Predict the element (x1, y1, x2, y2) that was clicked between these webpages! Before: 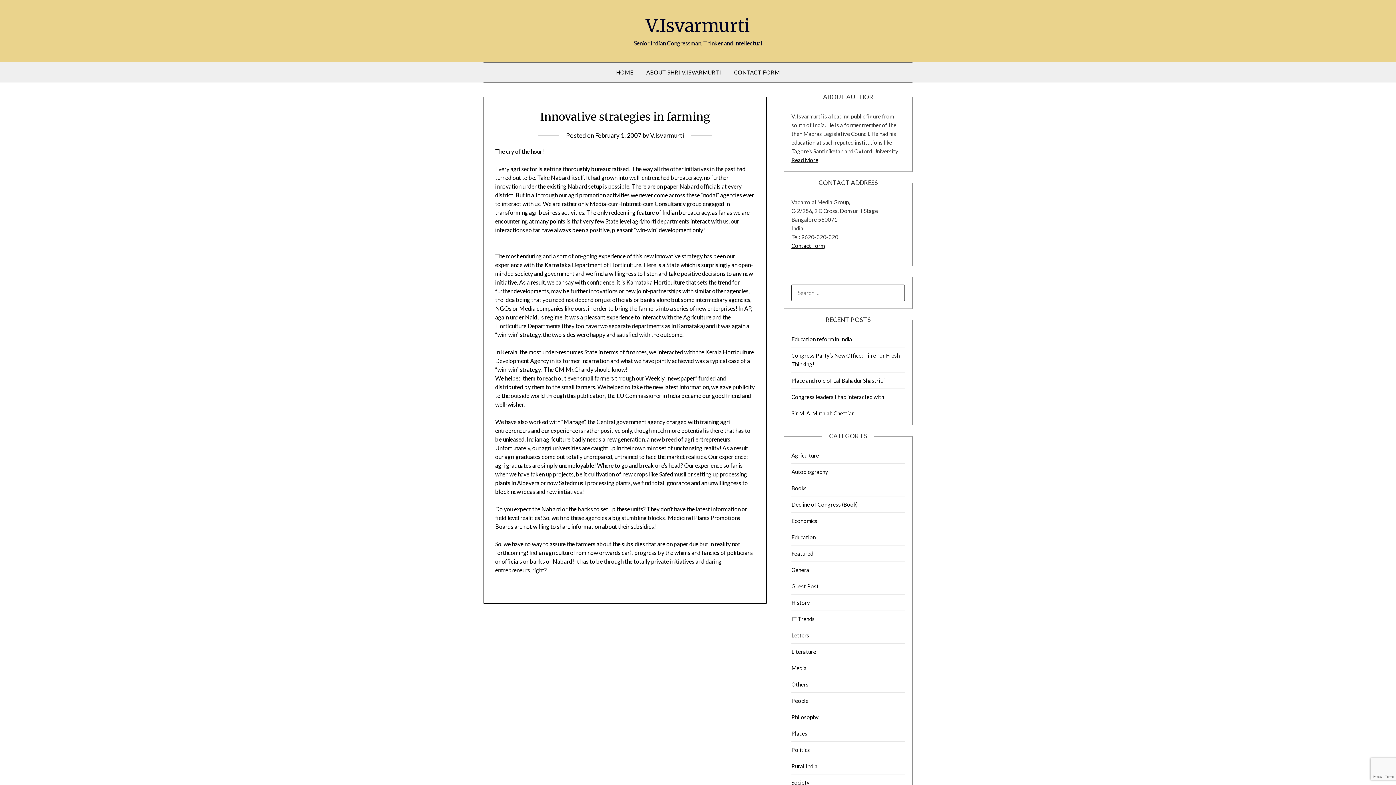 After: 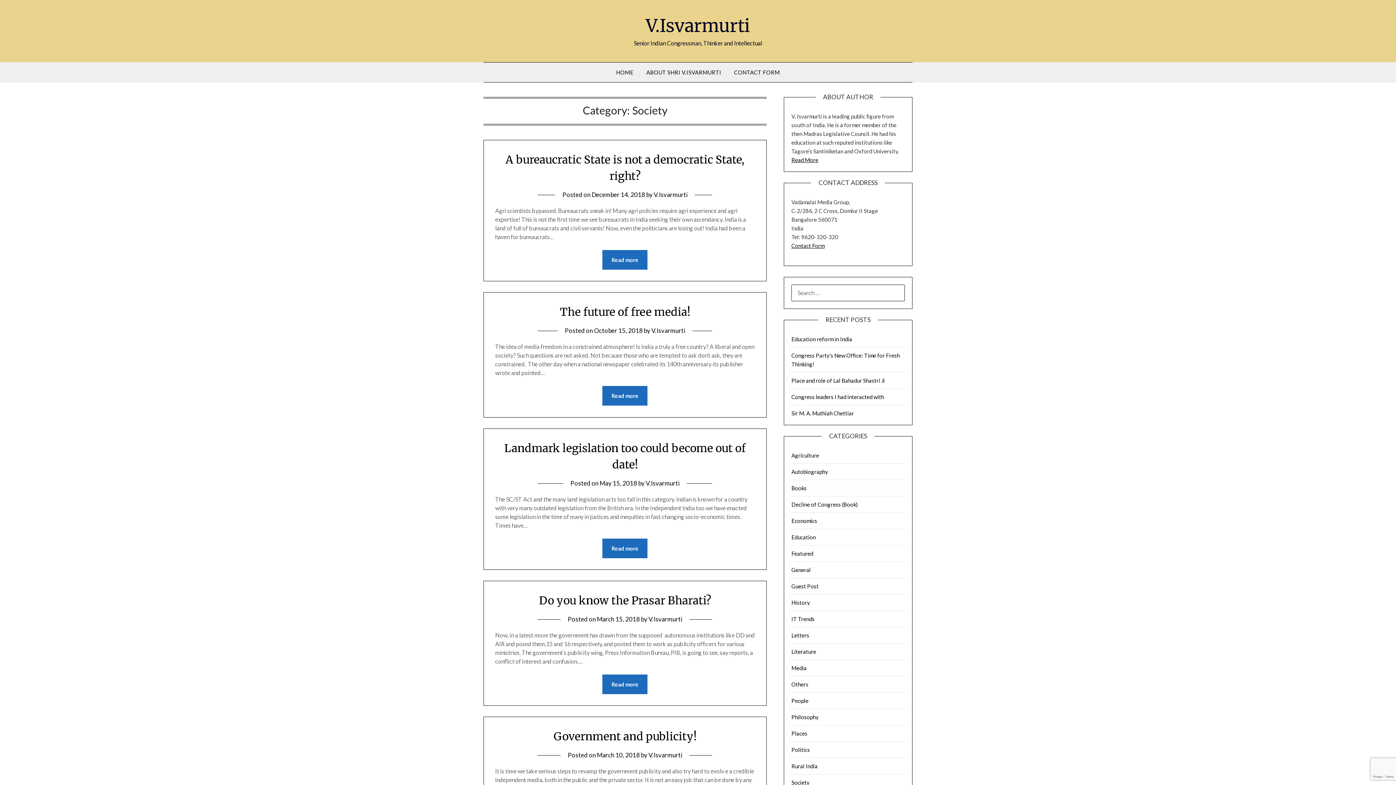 Action: label: Society bbox: (791, 779, 809, 786)